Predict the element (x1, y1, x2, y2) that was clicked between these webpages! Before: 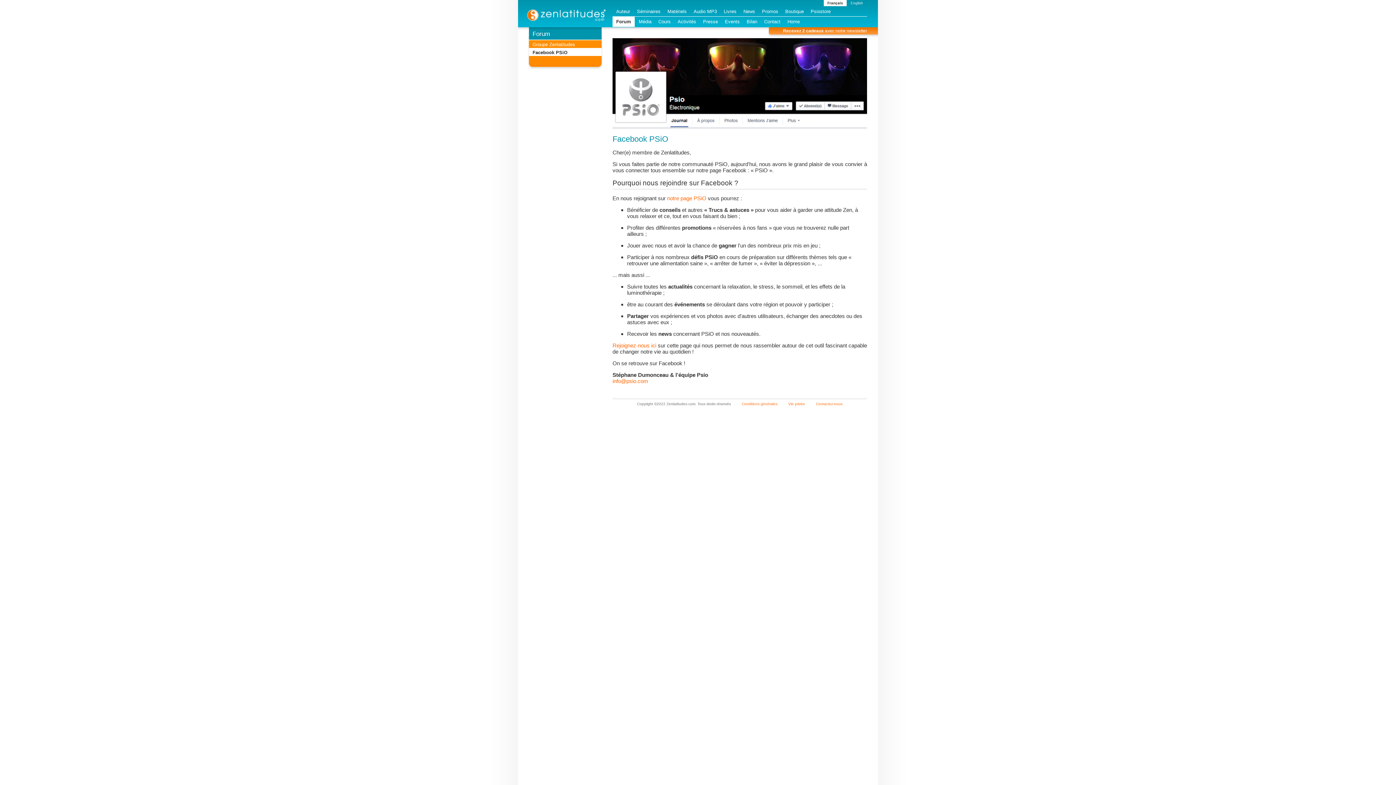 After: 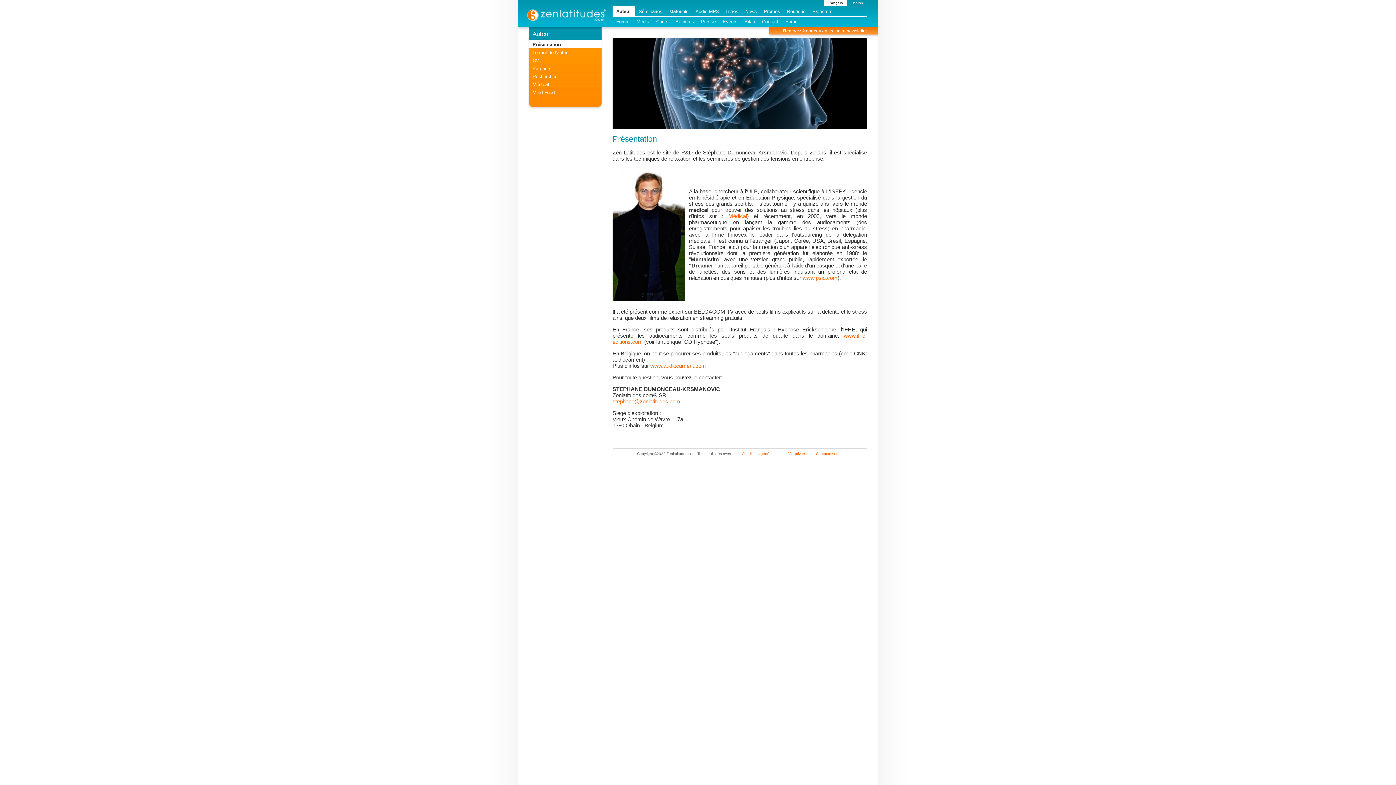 Action: bbox: (612, 6, 633, 16) label: Auteur